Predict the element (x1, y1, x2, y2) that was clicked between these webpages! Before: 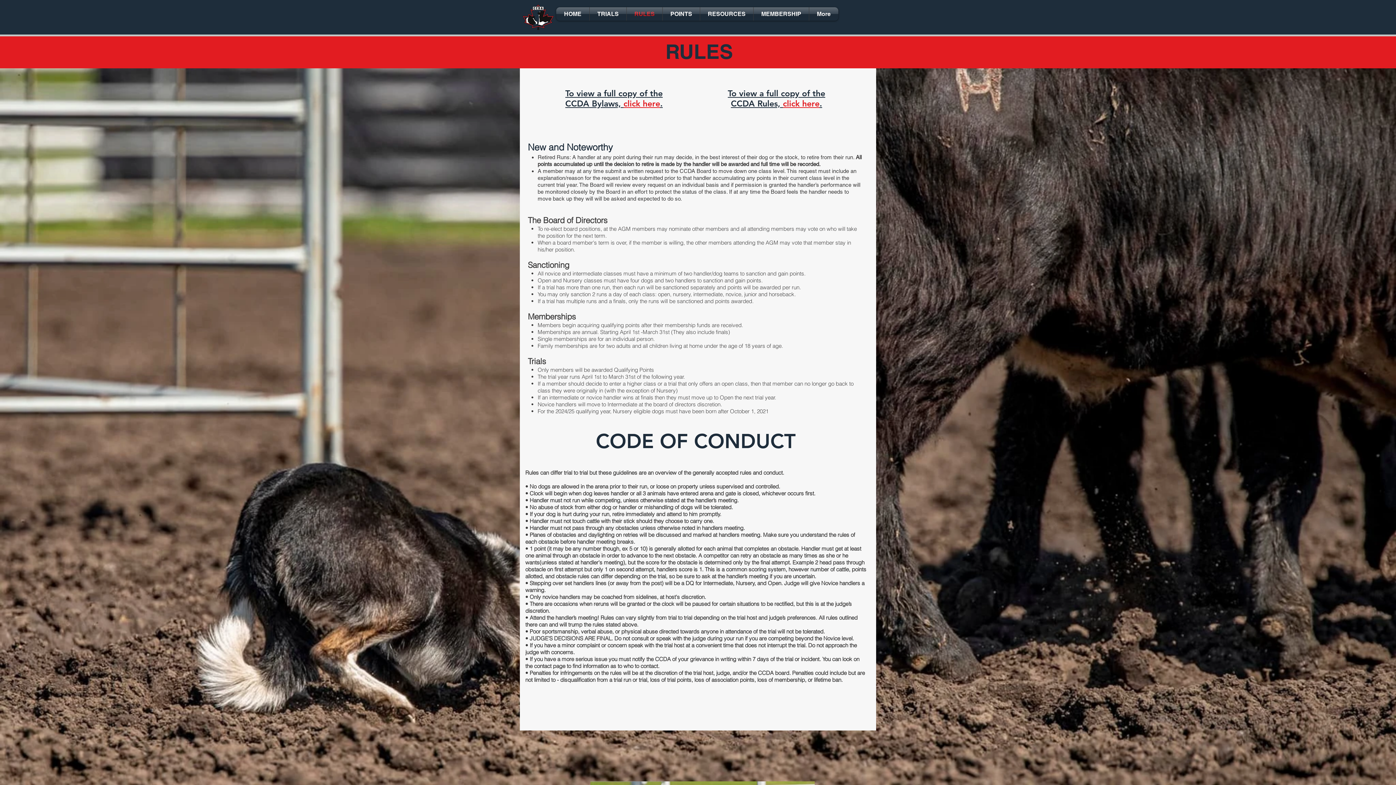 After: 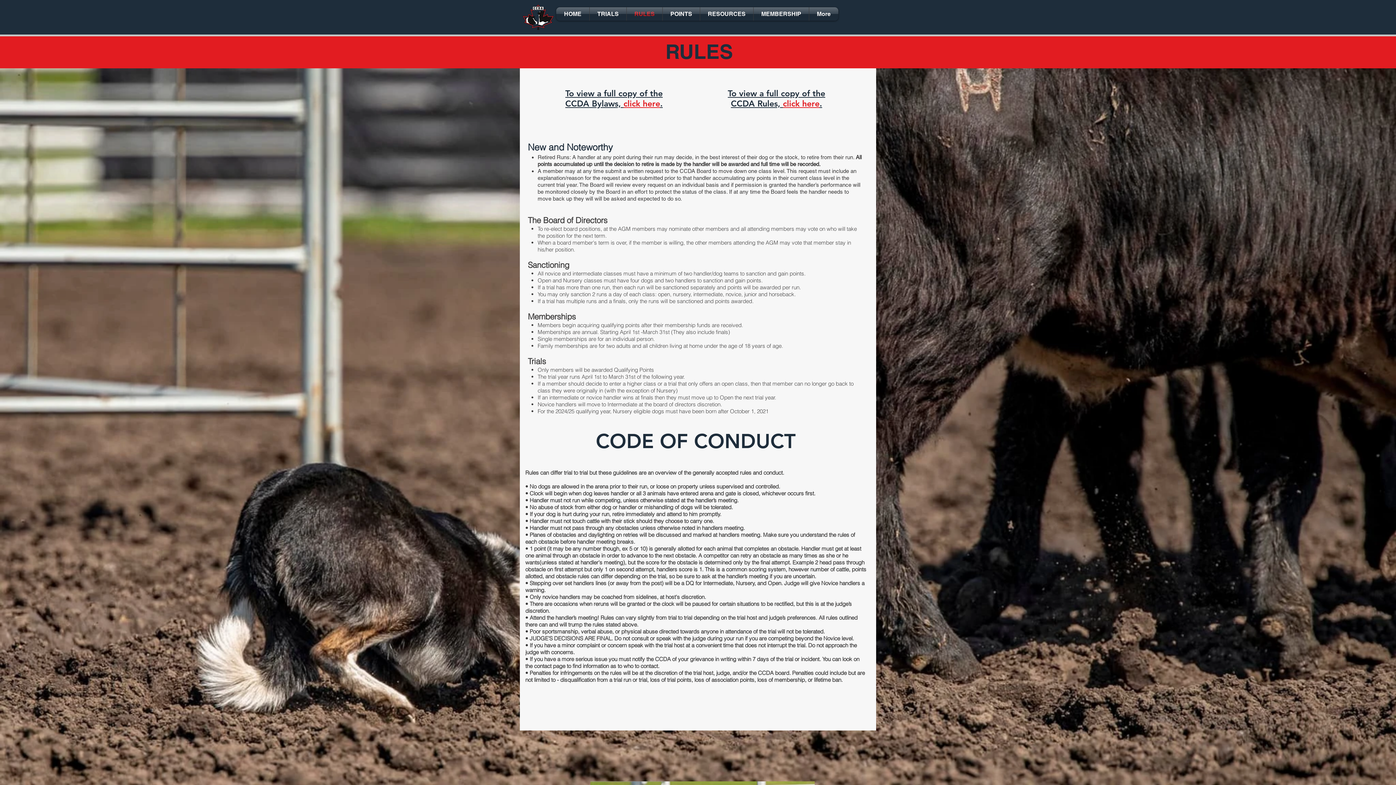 Action: label: To view a full copy of the CCDA Bylaws, click here. bbox: (565, 88, 662, 108)